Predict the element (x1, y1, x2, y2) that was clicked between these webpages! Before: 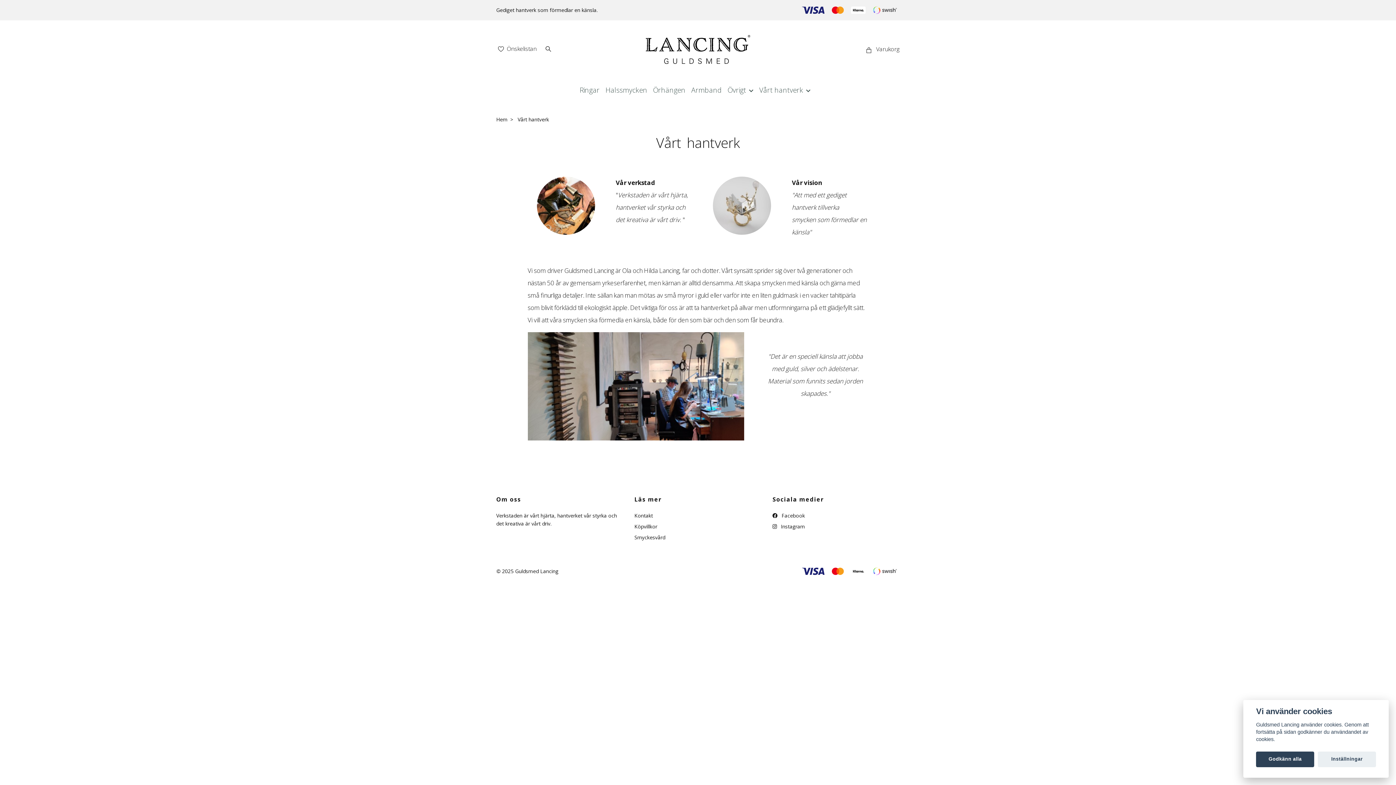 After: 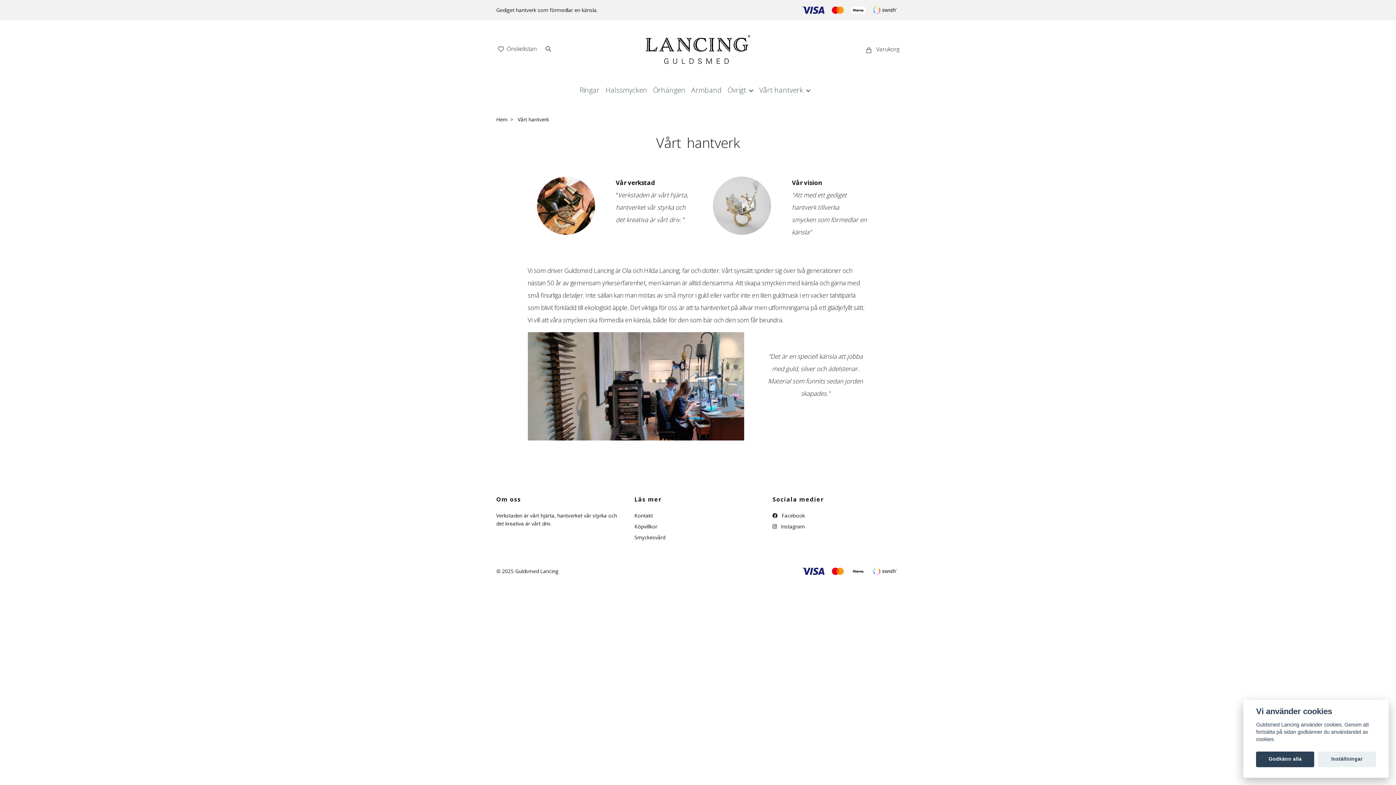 Action: label: Vårt hantverk bbox: (759, 84, 816, 96)